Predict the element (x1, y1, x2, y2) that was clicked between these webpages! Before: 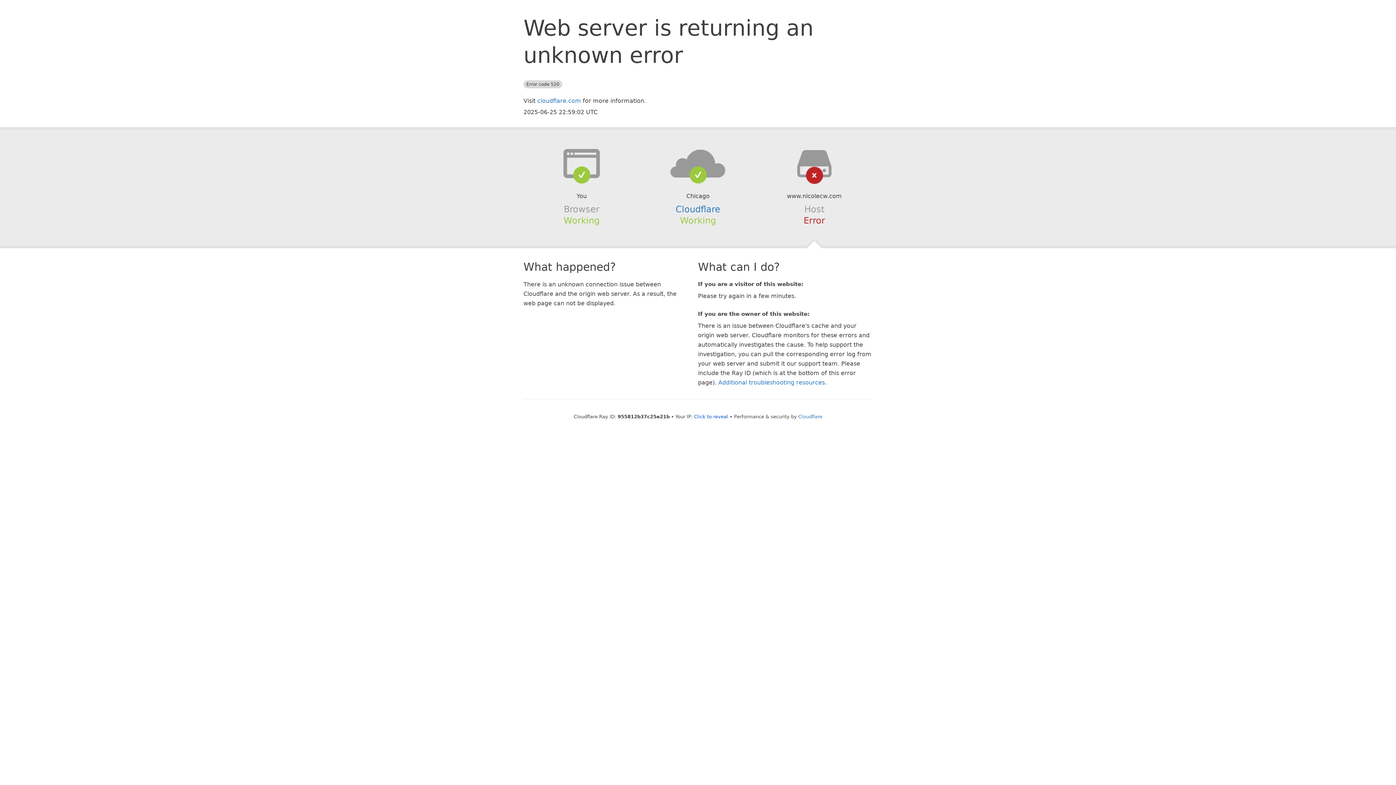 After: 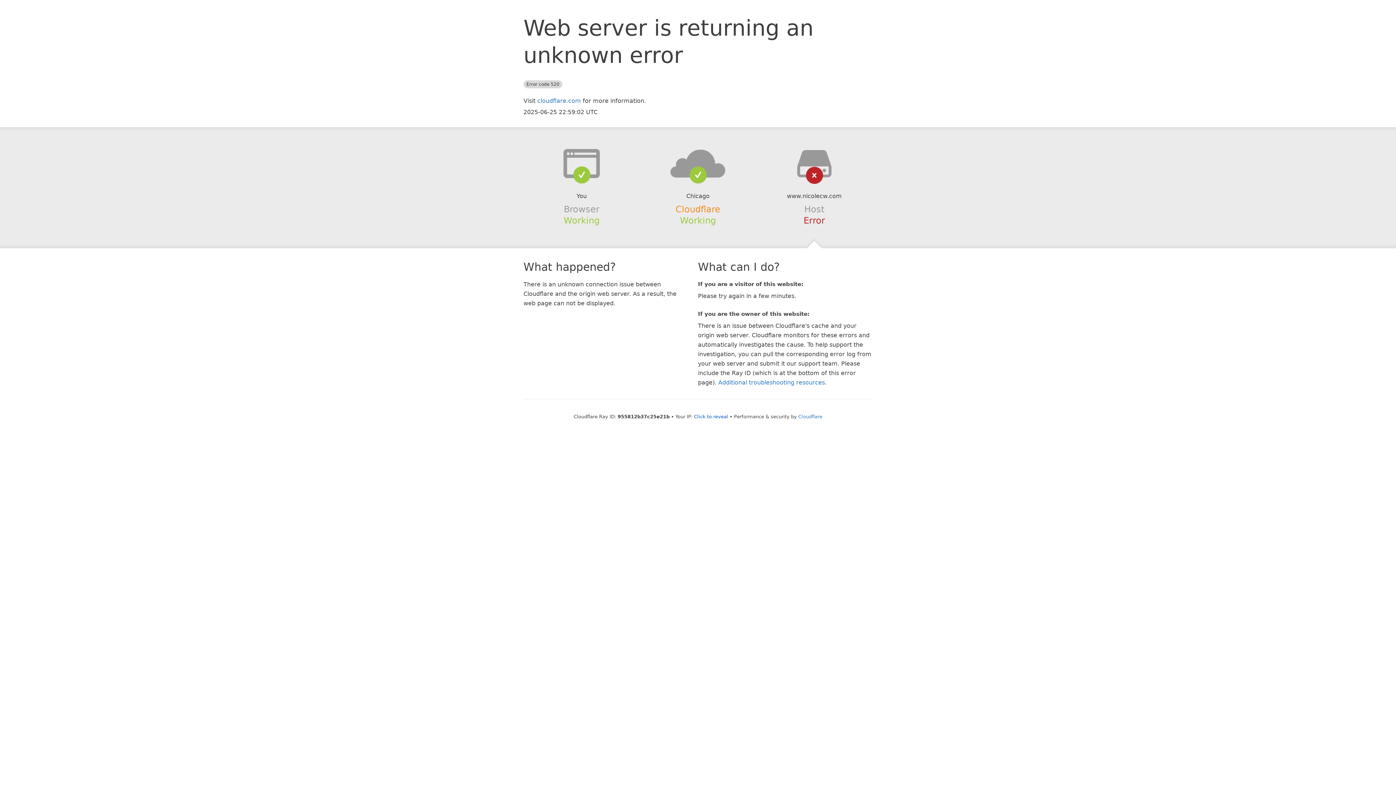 Action: bbox: (675, 204, 720, 214) label: Cloudflare